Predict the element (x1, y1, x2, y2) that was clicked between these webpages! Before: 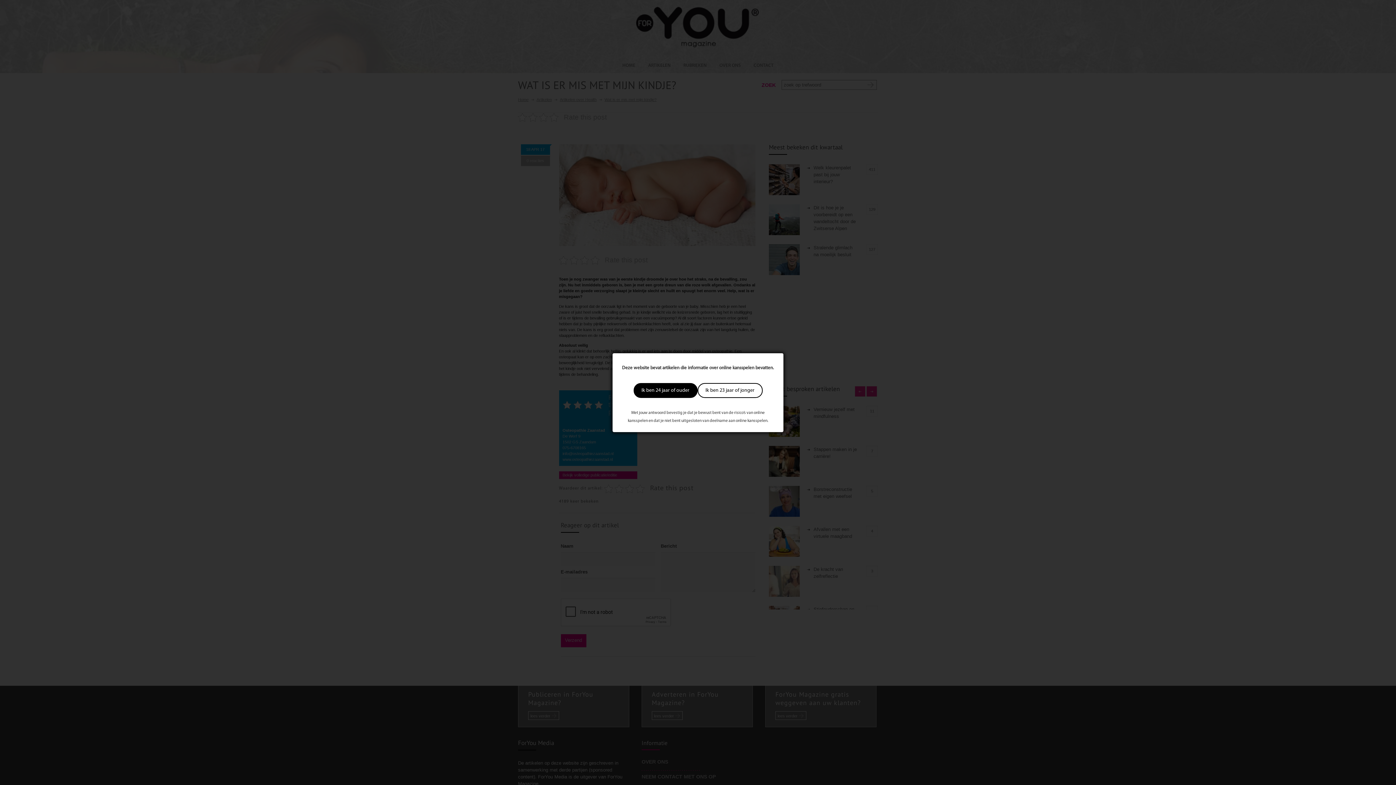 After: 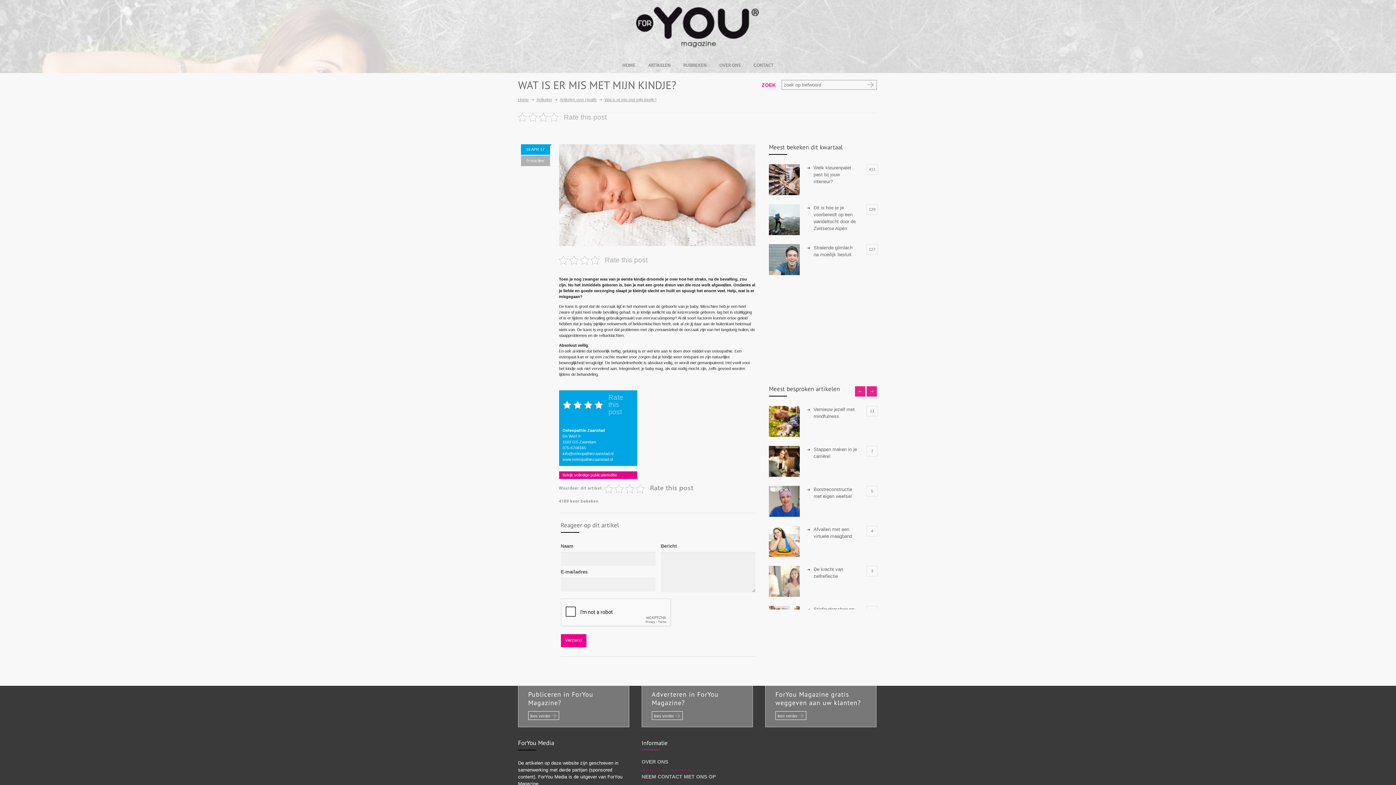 Action: label: Ik ben 24 jaar of ouder bbox: (633, 383, 697, 398)